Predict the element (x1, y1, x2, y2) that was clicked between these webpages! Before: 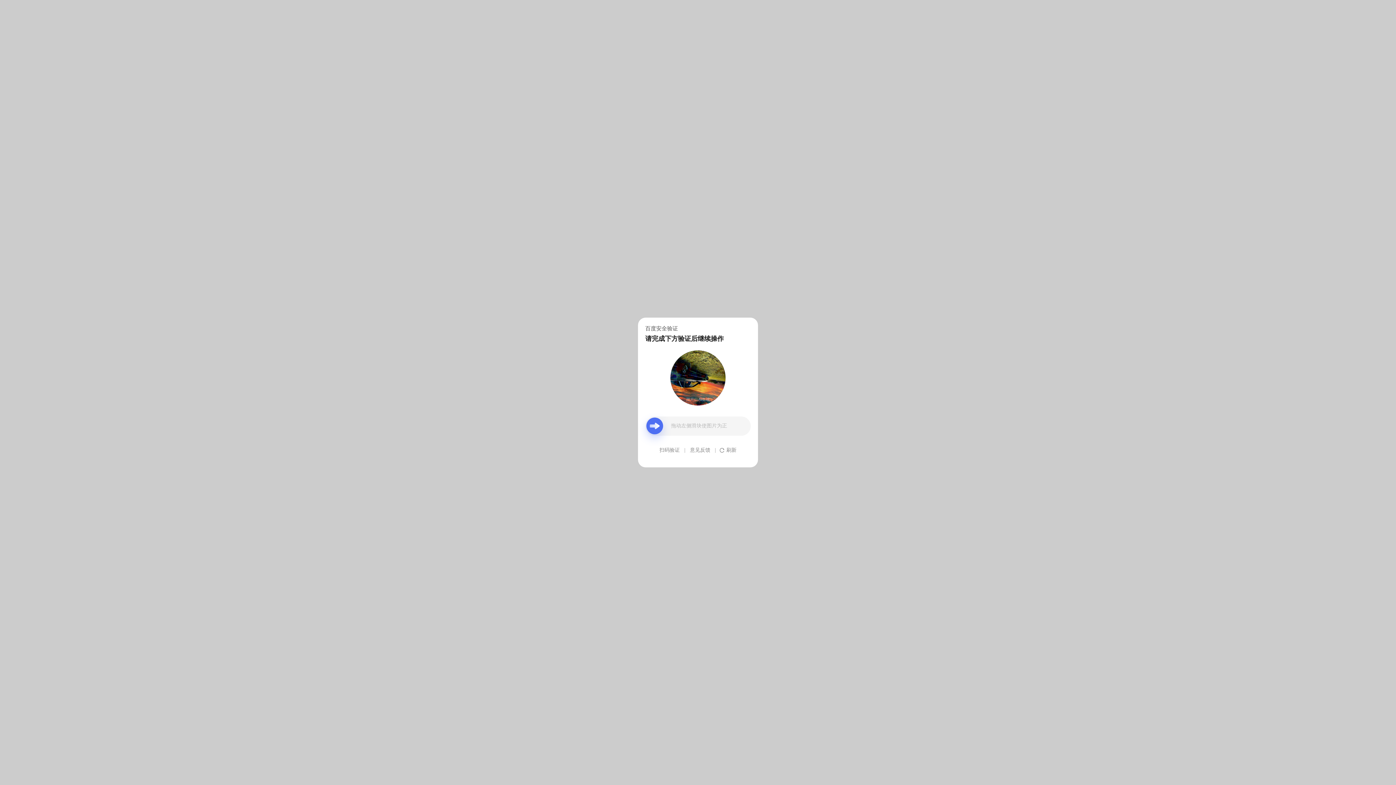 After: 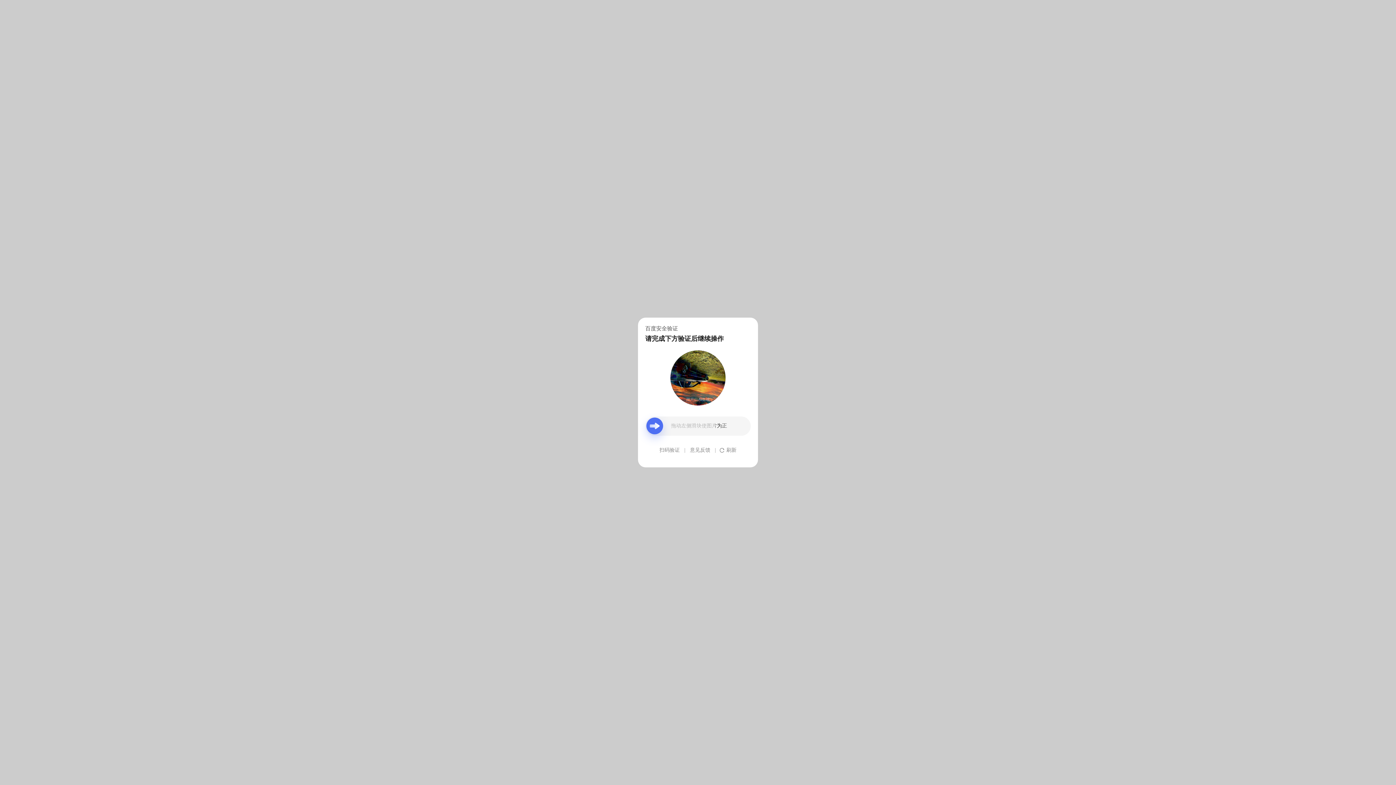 Action: bbox: (690, 439, 710, 461) label: 意见反馈